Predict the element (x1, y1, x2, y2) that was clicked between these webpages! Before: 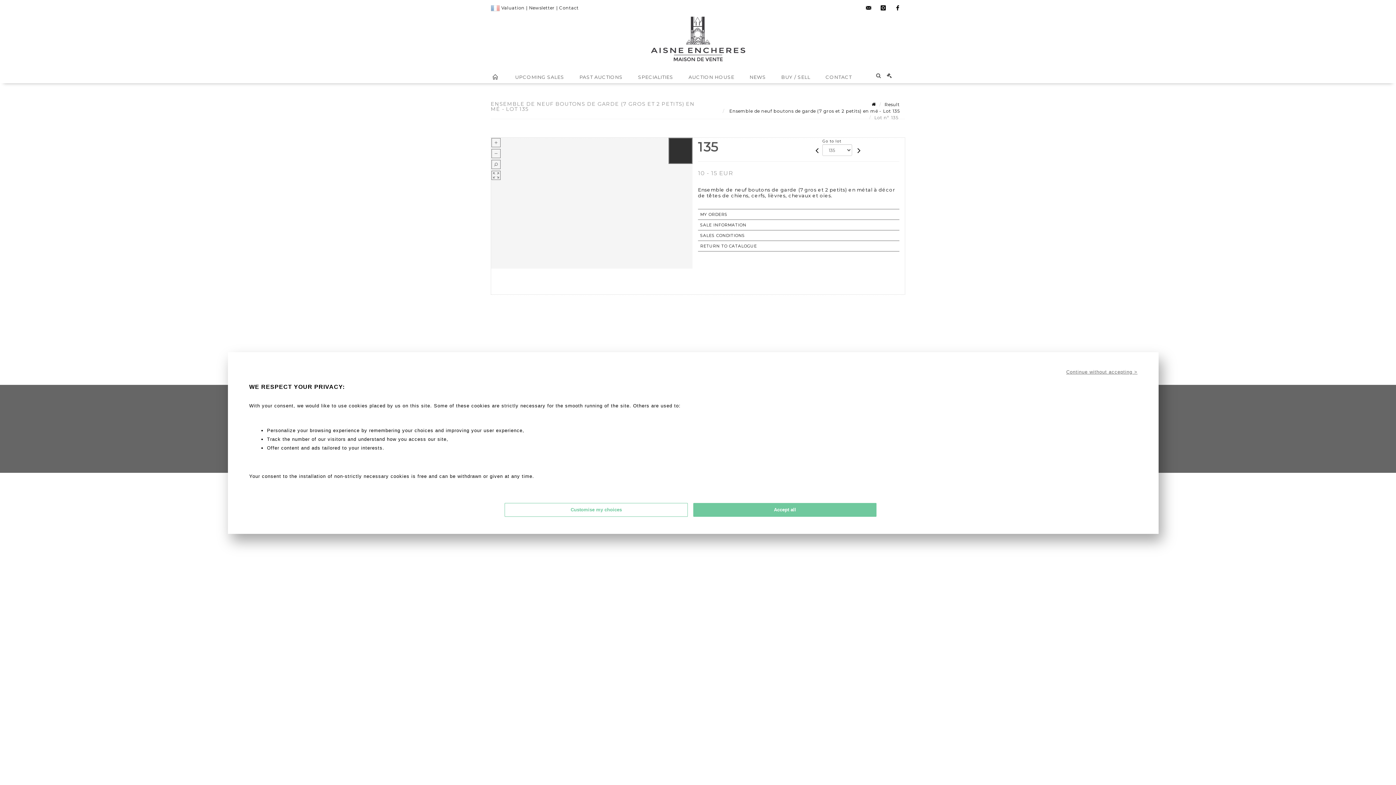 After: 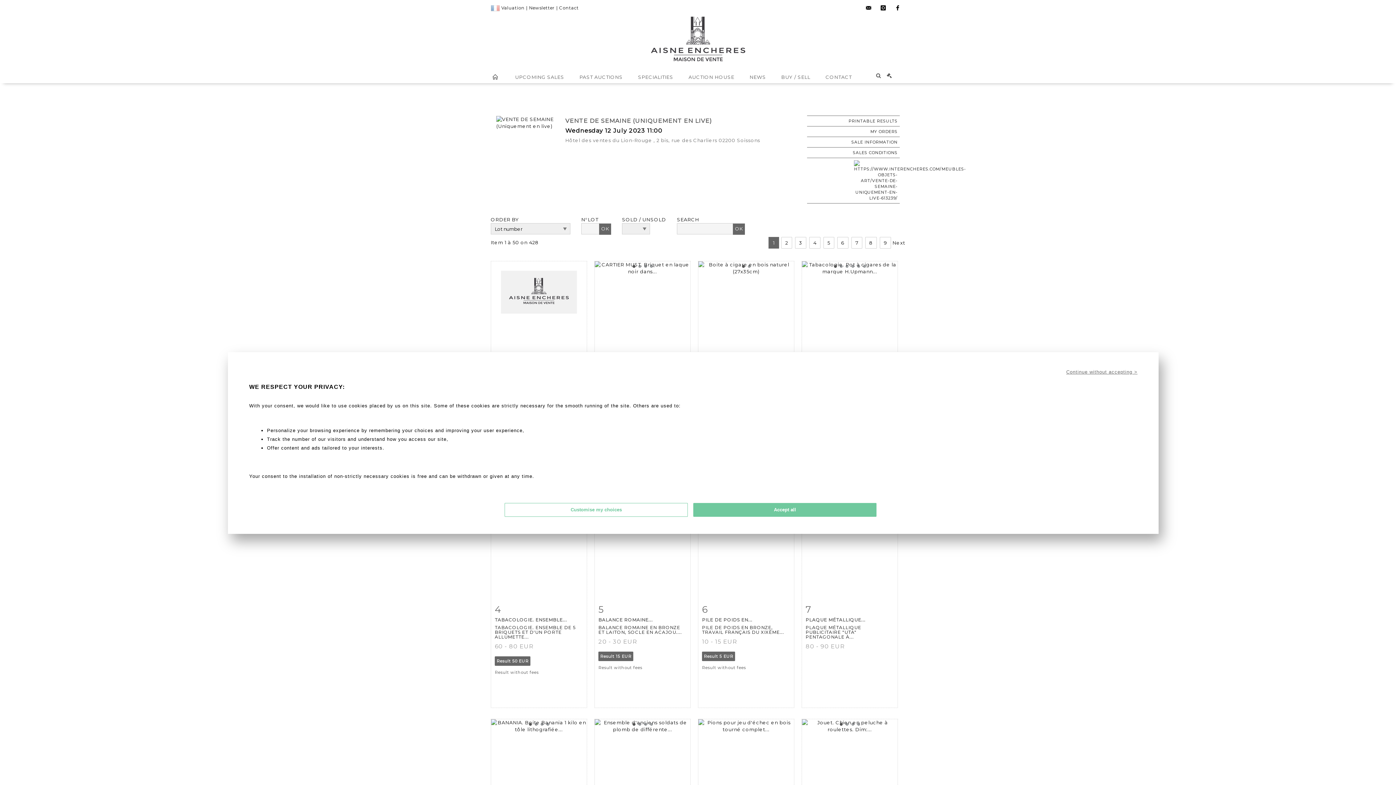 Action: bbox: (728, 108, 900, 113) label:  Ensemble de neuf boutons de garde (7 gros et 2 petits) en mé - Lot 135